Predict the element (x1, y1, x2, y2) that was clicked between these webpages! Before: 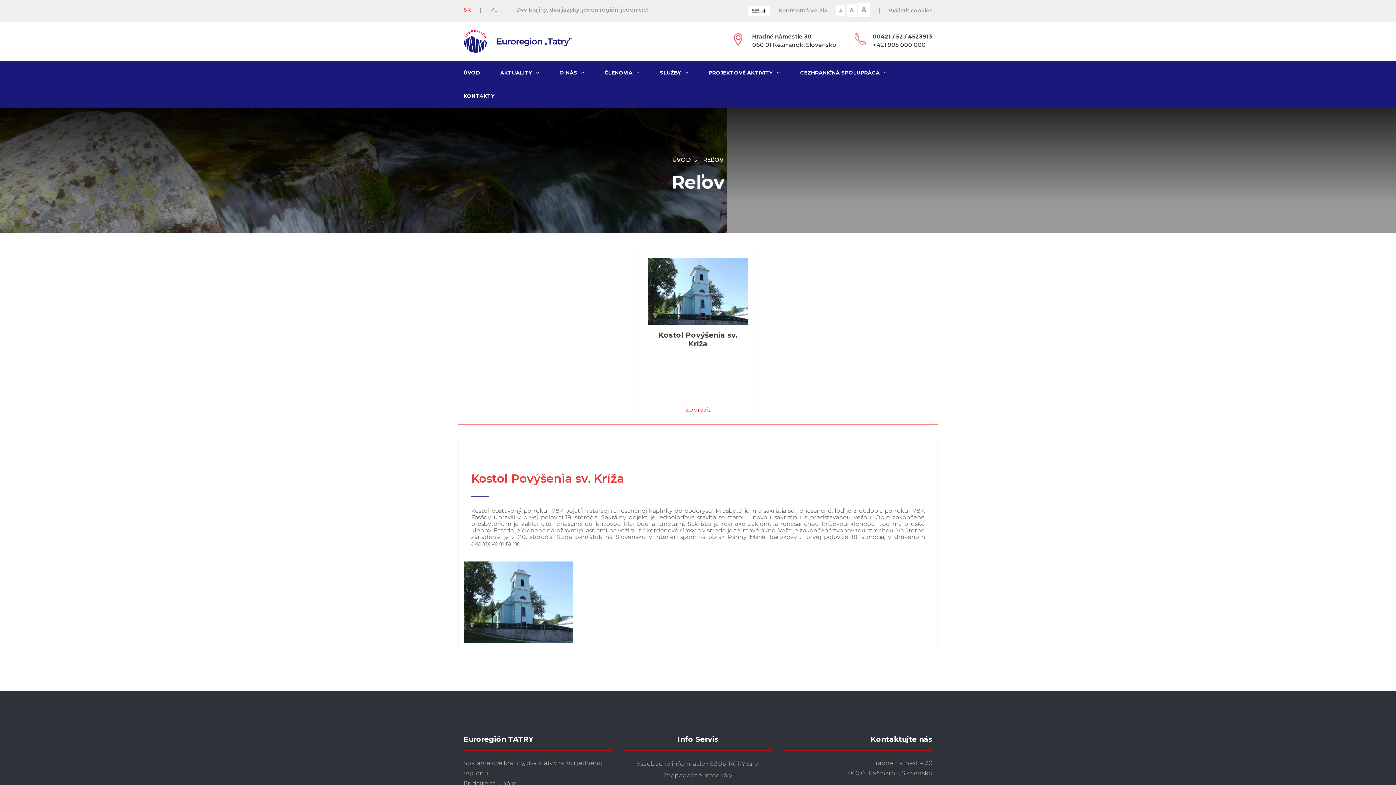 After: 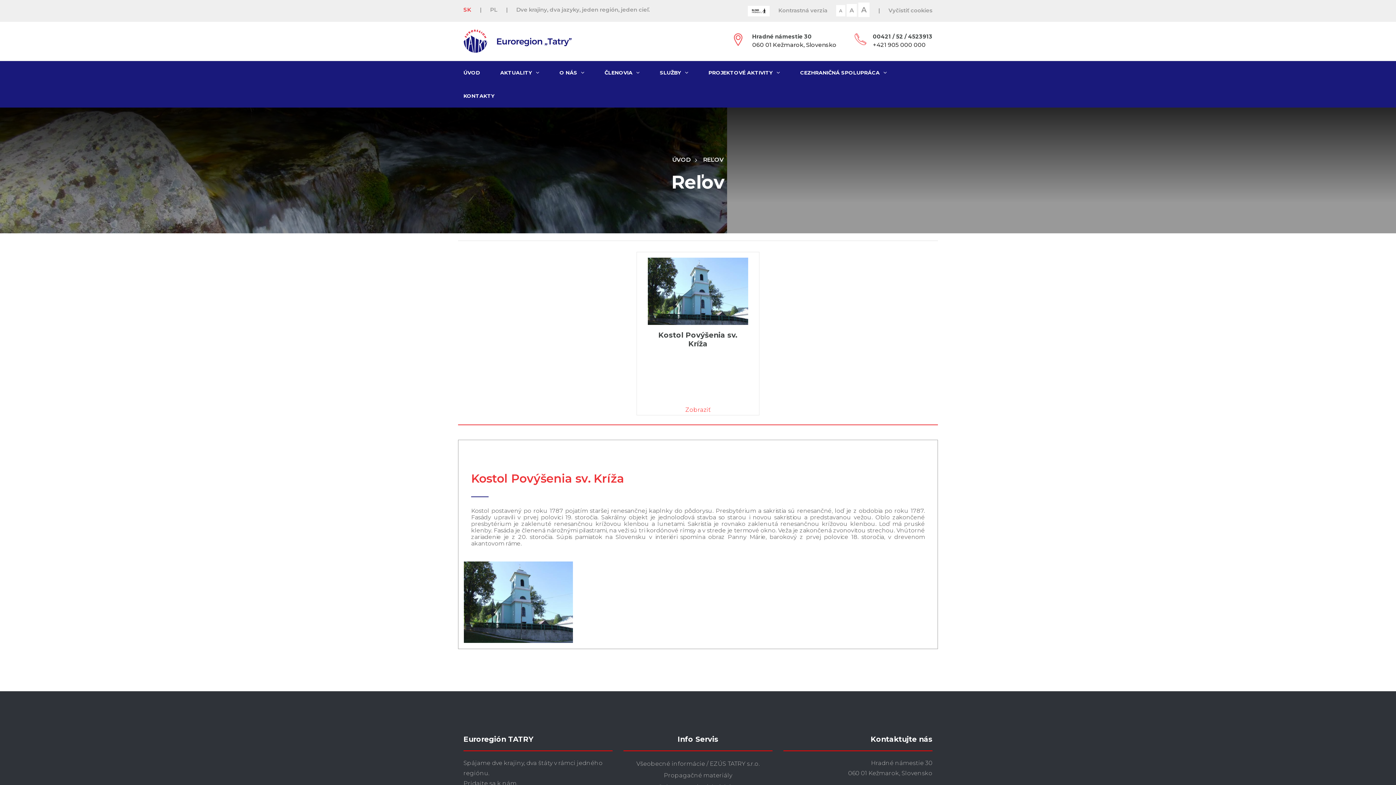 Action: label: | bbox: (878, 6, 880, 13)